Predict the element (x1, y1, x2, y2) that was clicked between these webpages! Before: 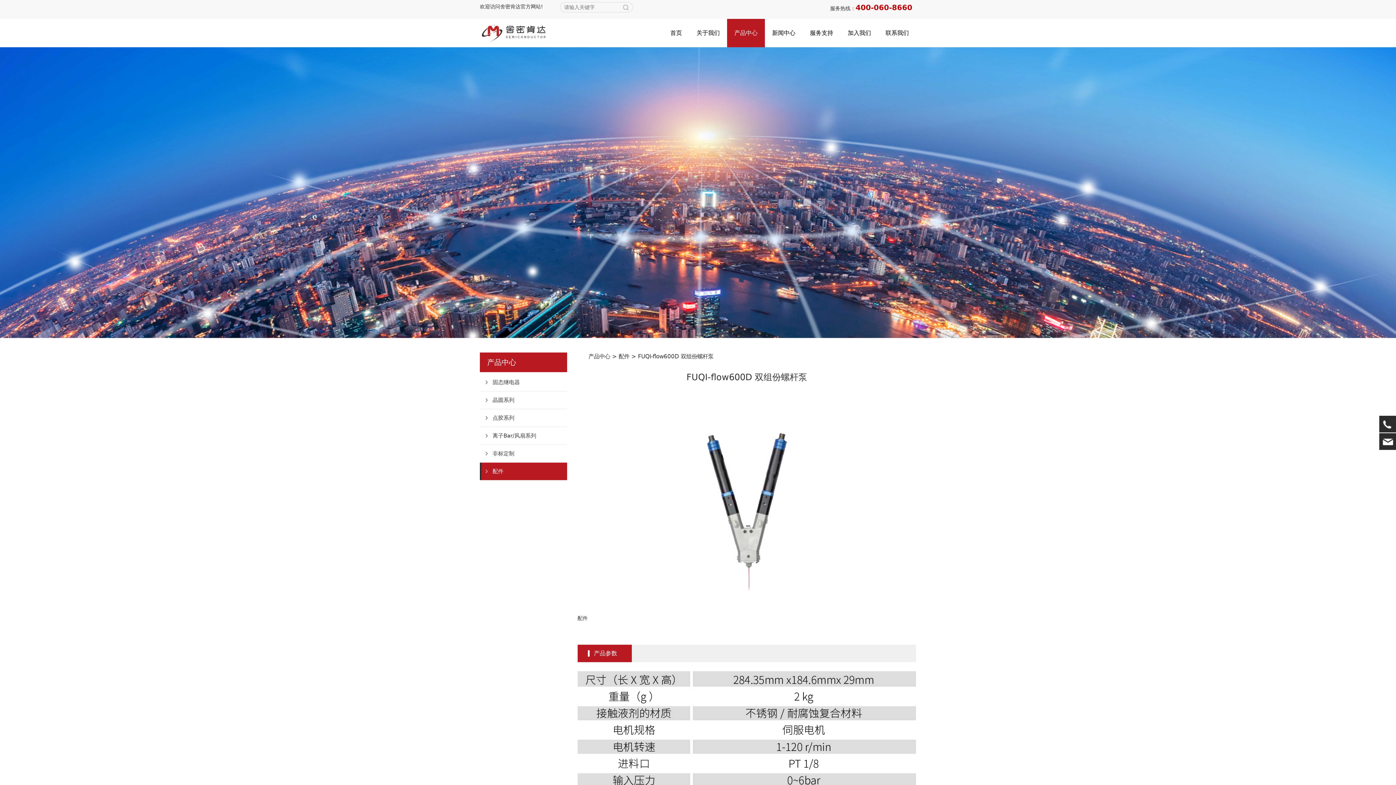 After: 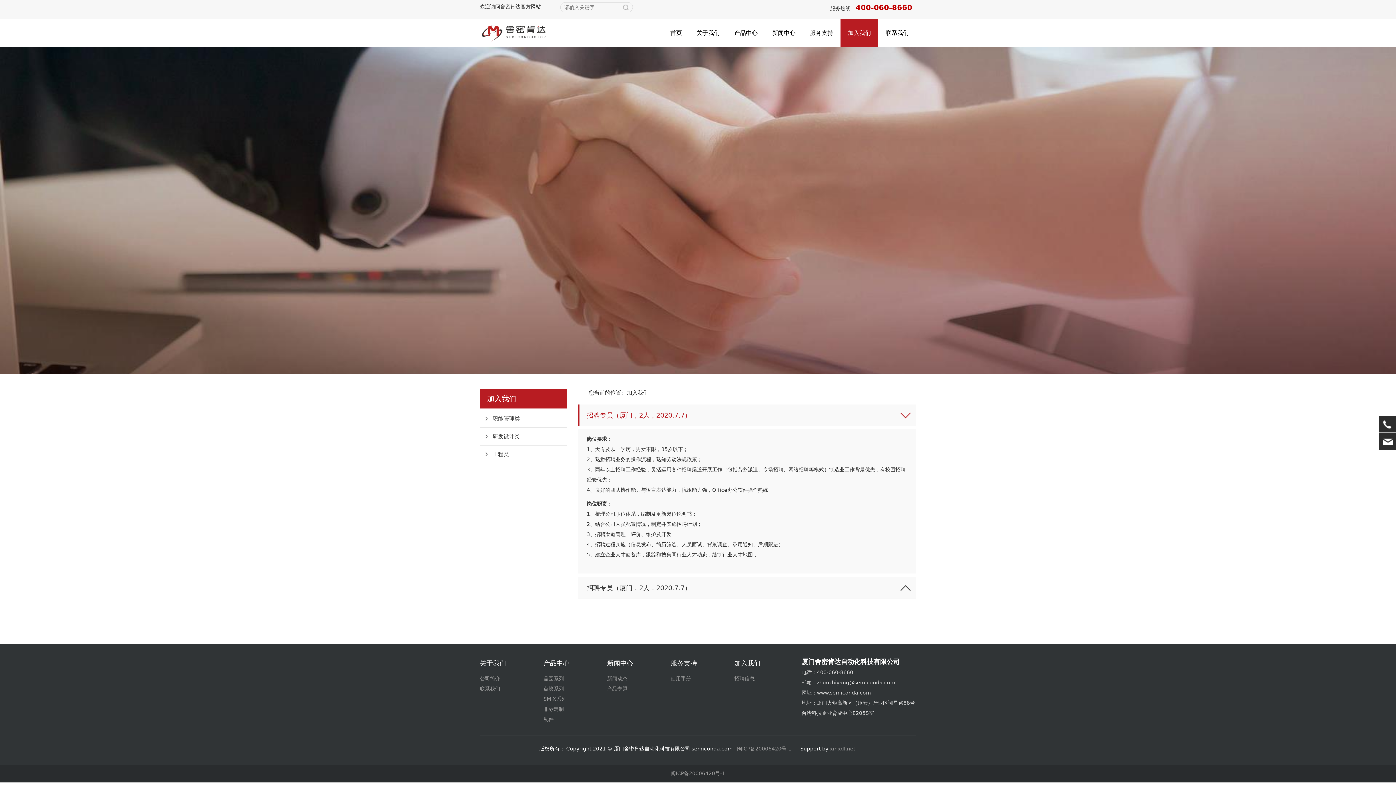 Action: bbox: (840, 18, 878, 47) label: 加入我们